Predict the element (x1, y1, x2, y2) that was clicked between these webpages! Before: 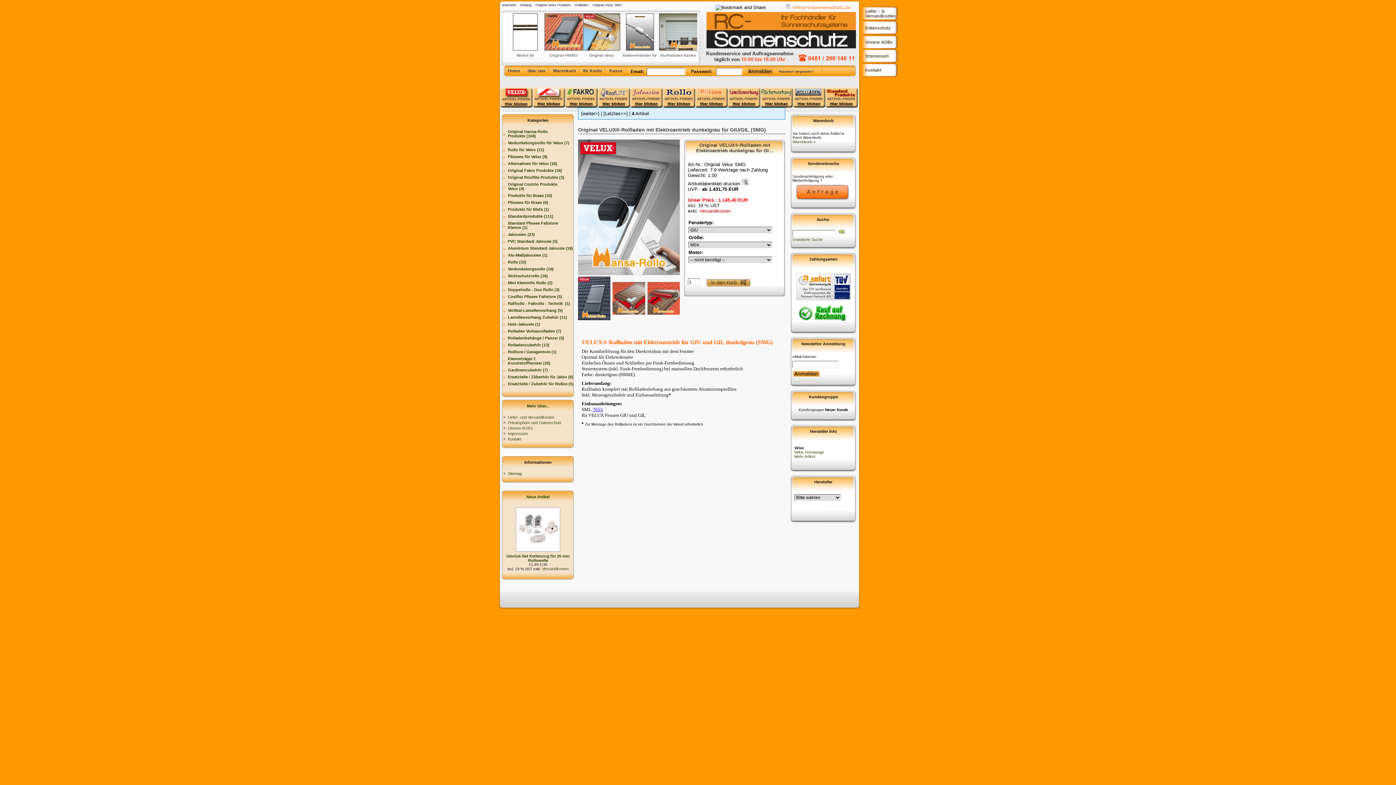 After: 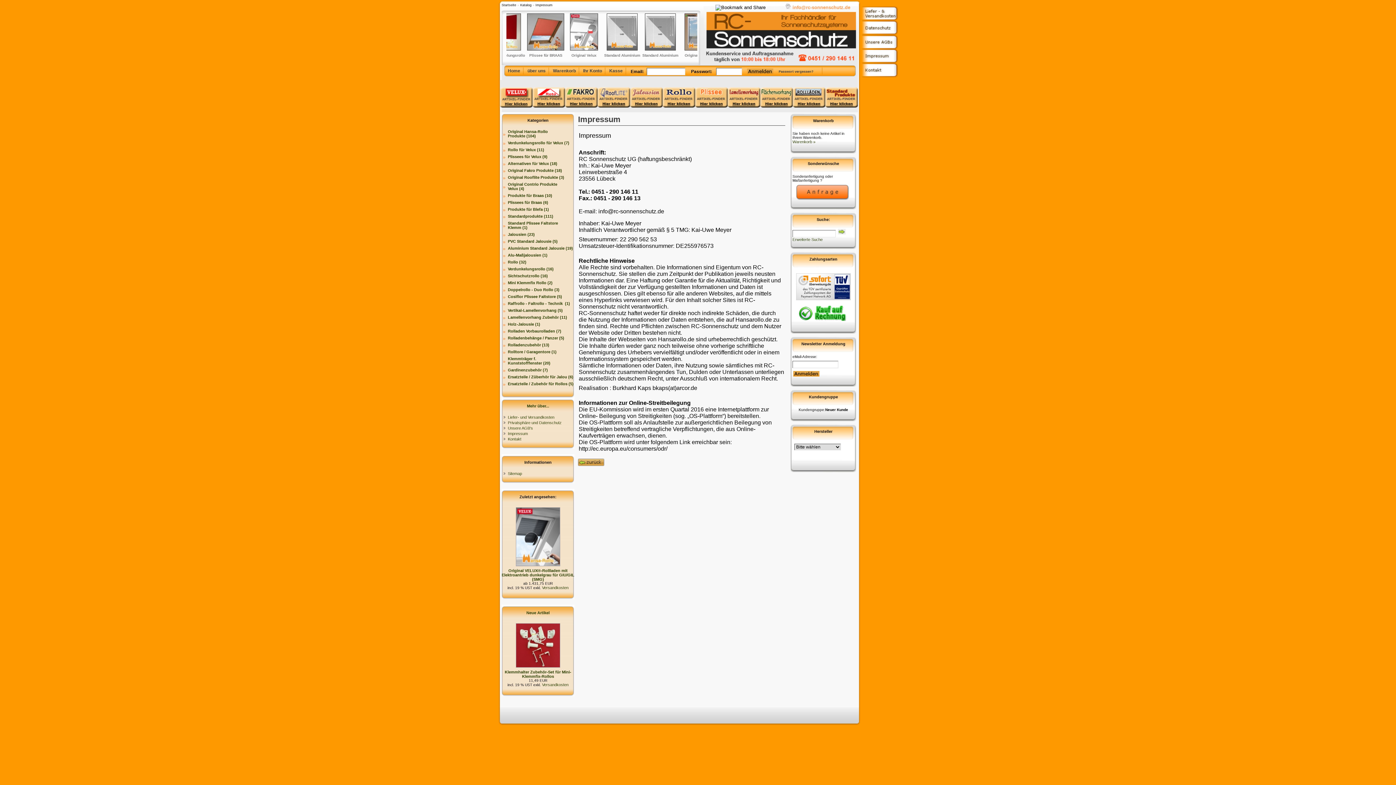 Action: bbox: (861, 49, 898, 63)